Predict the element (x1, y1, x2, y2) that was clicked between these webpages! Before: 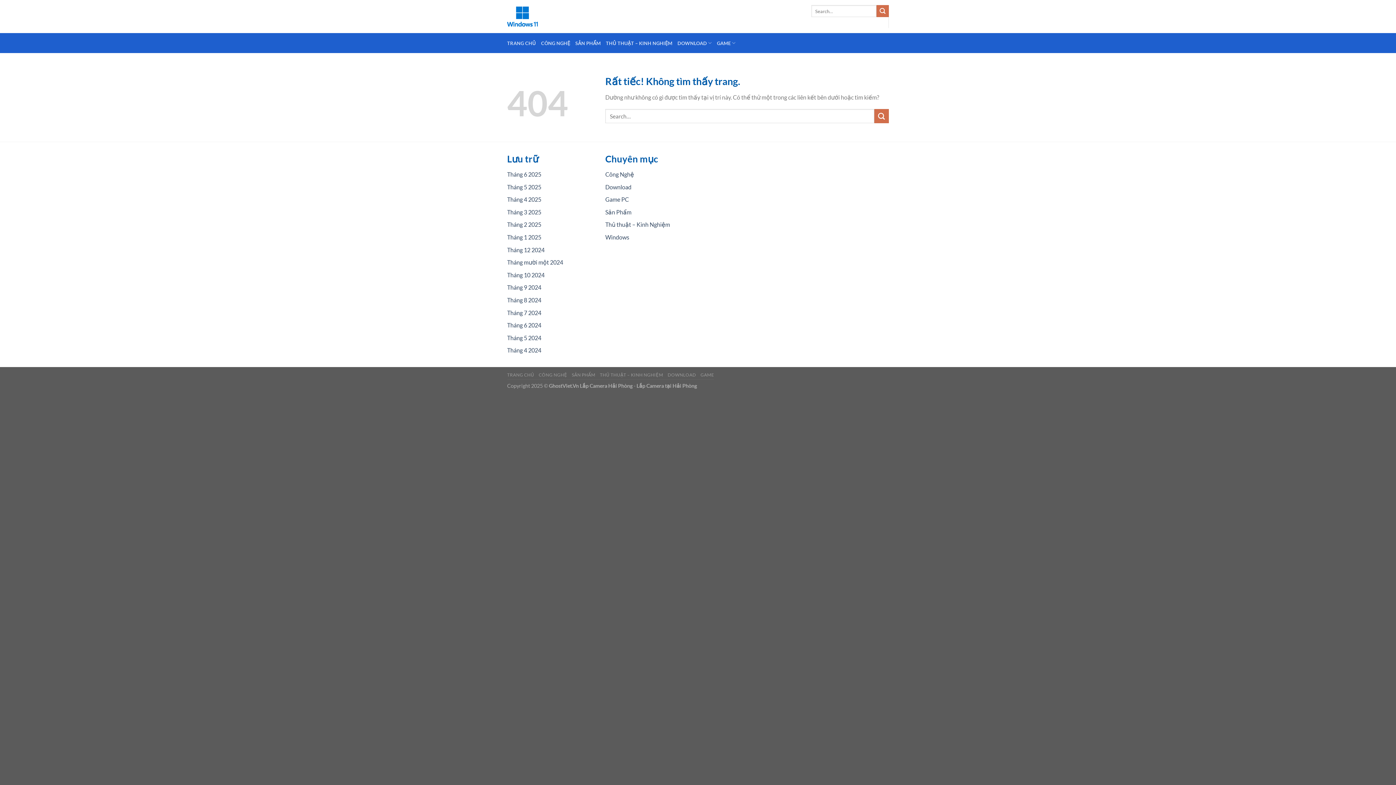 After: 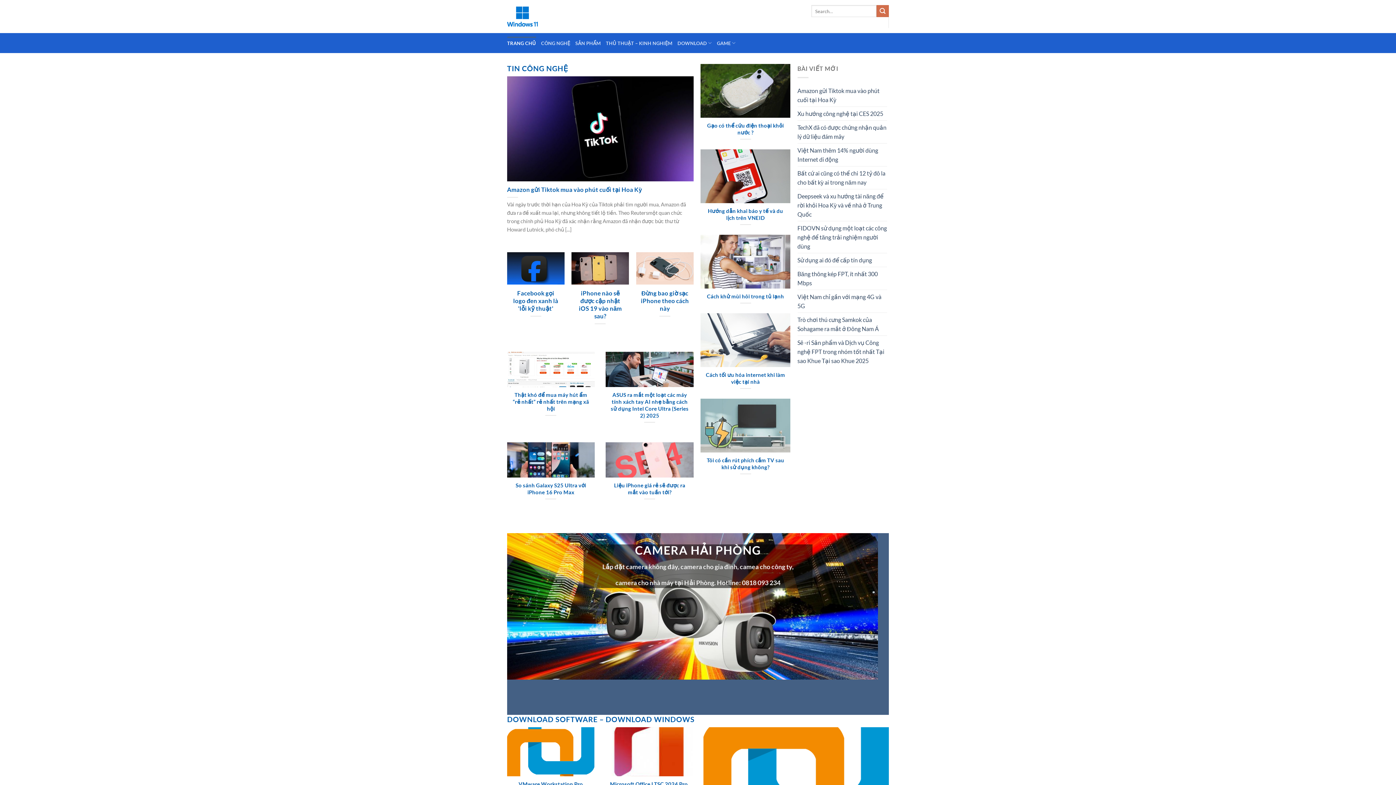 Action: bbox: (507, 246, 544, 253) label: Tháng 12 2024